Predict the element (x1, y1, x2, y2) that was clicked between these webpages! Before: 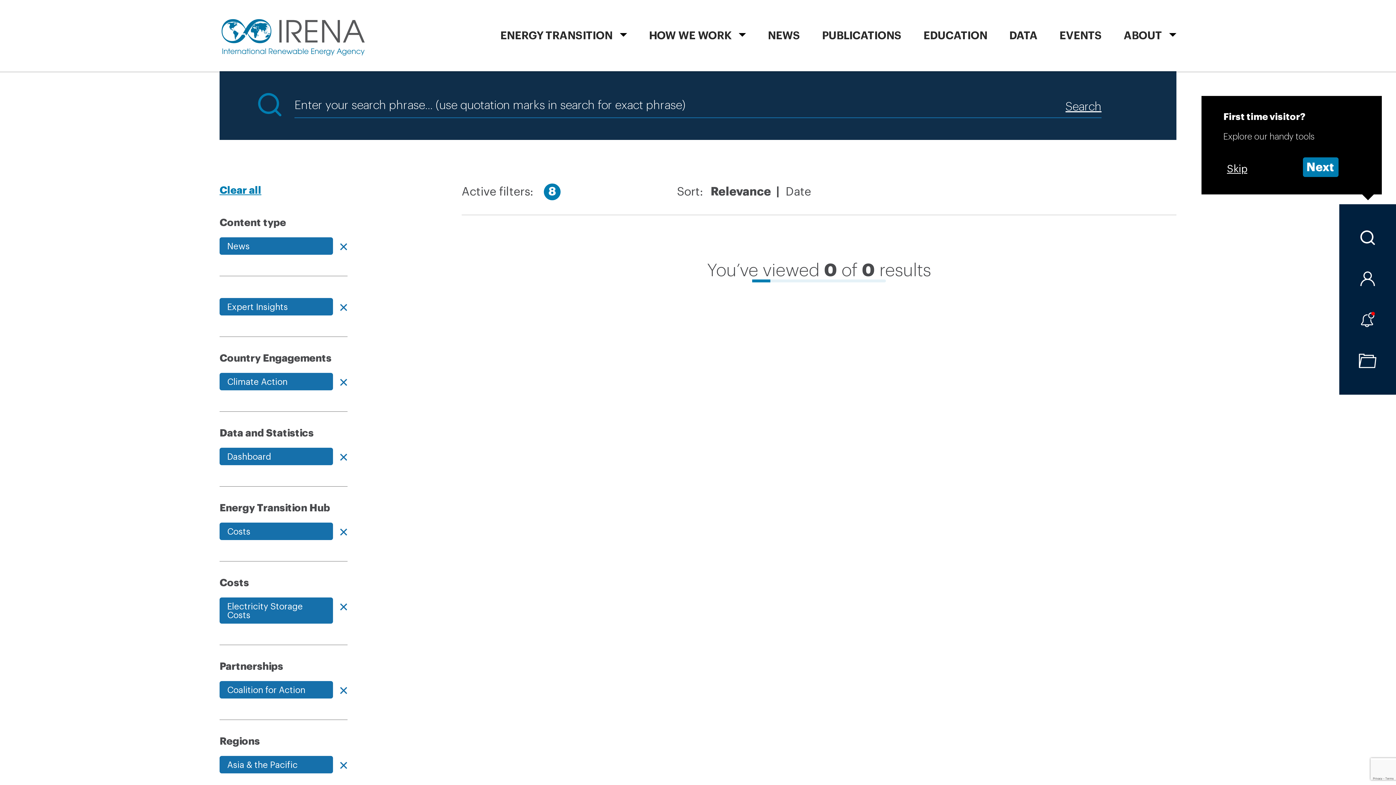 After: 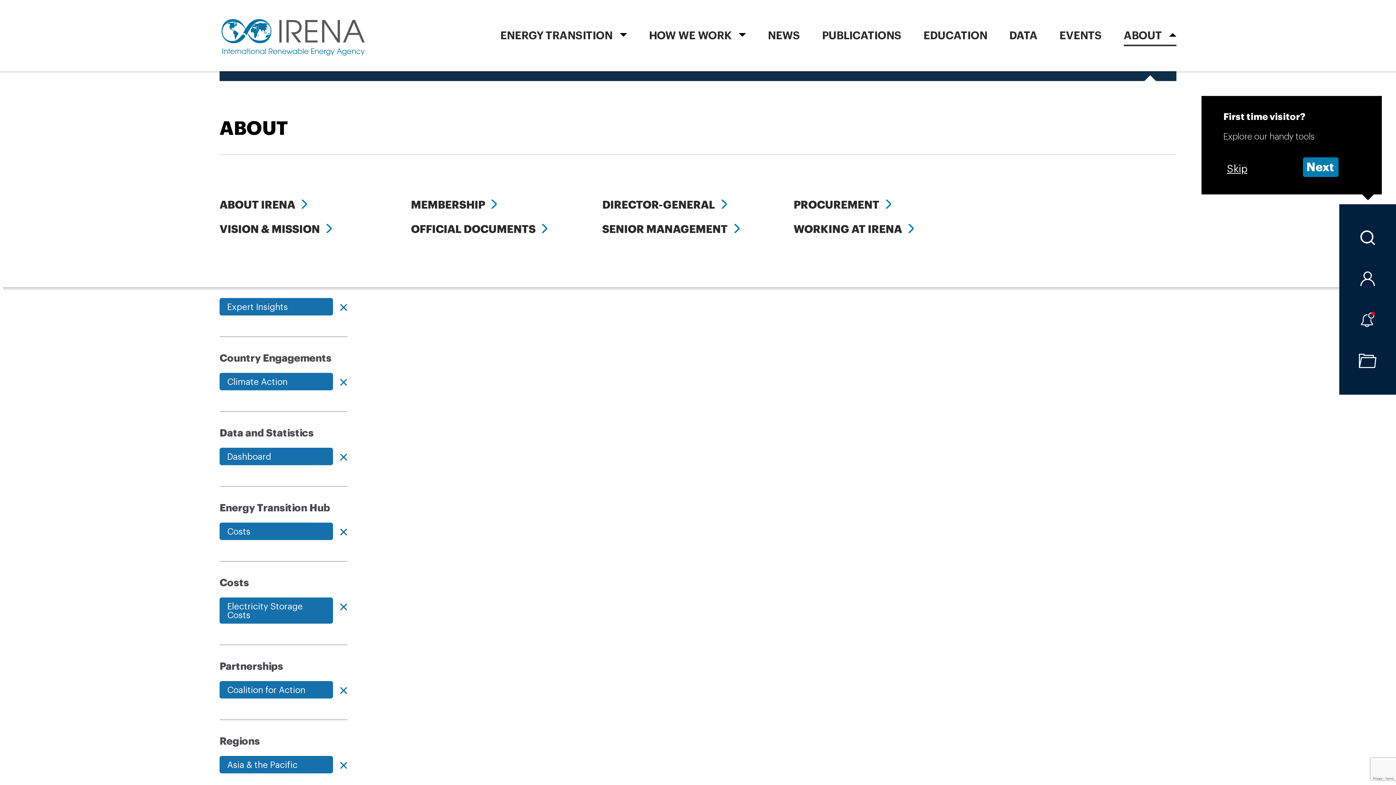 Action: label: ABOUT bbox: (1124, 2, 1176, 73)